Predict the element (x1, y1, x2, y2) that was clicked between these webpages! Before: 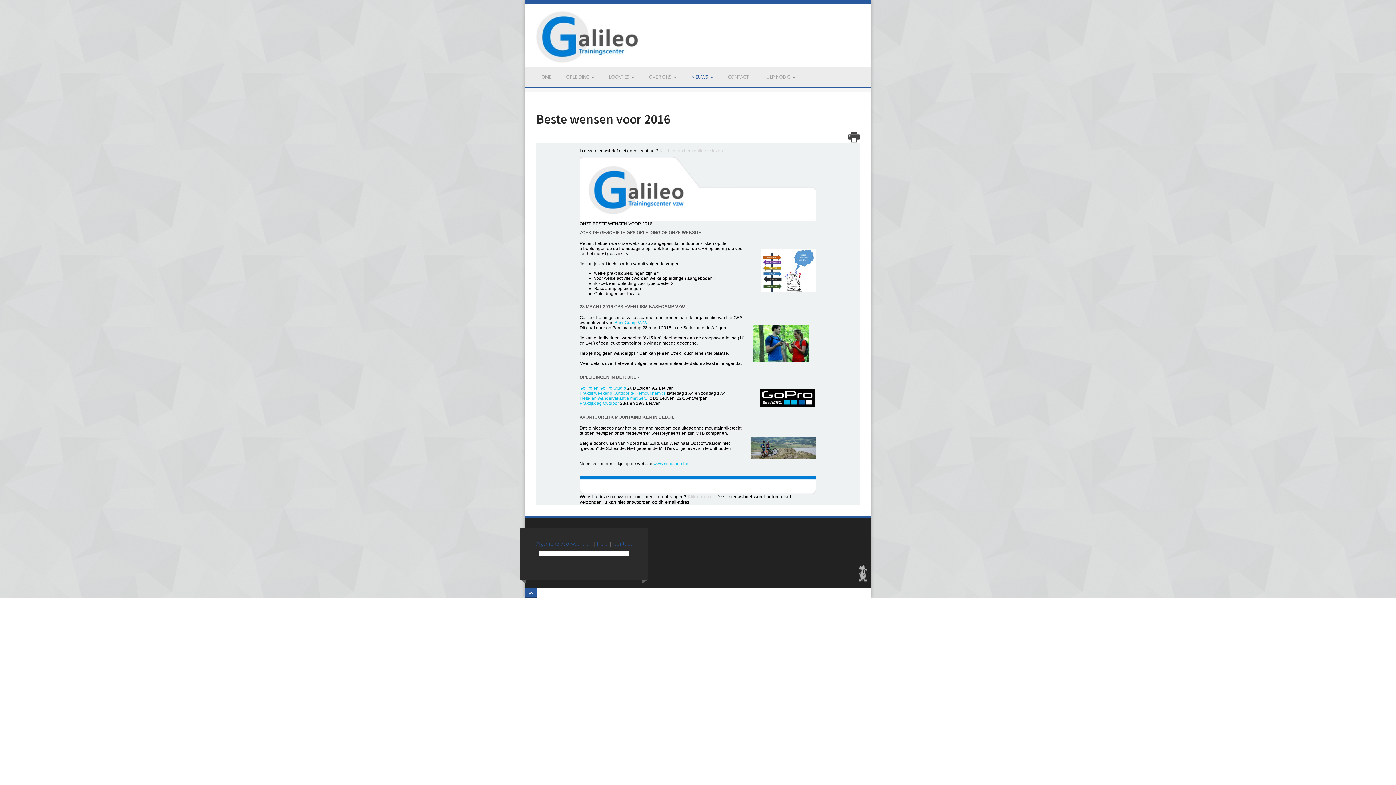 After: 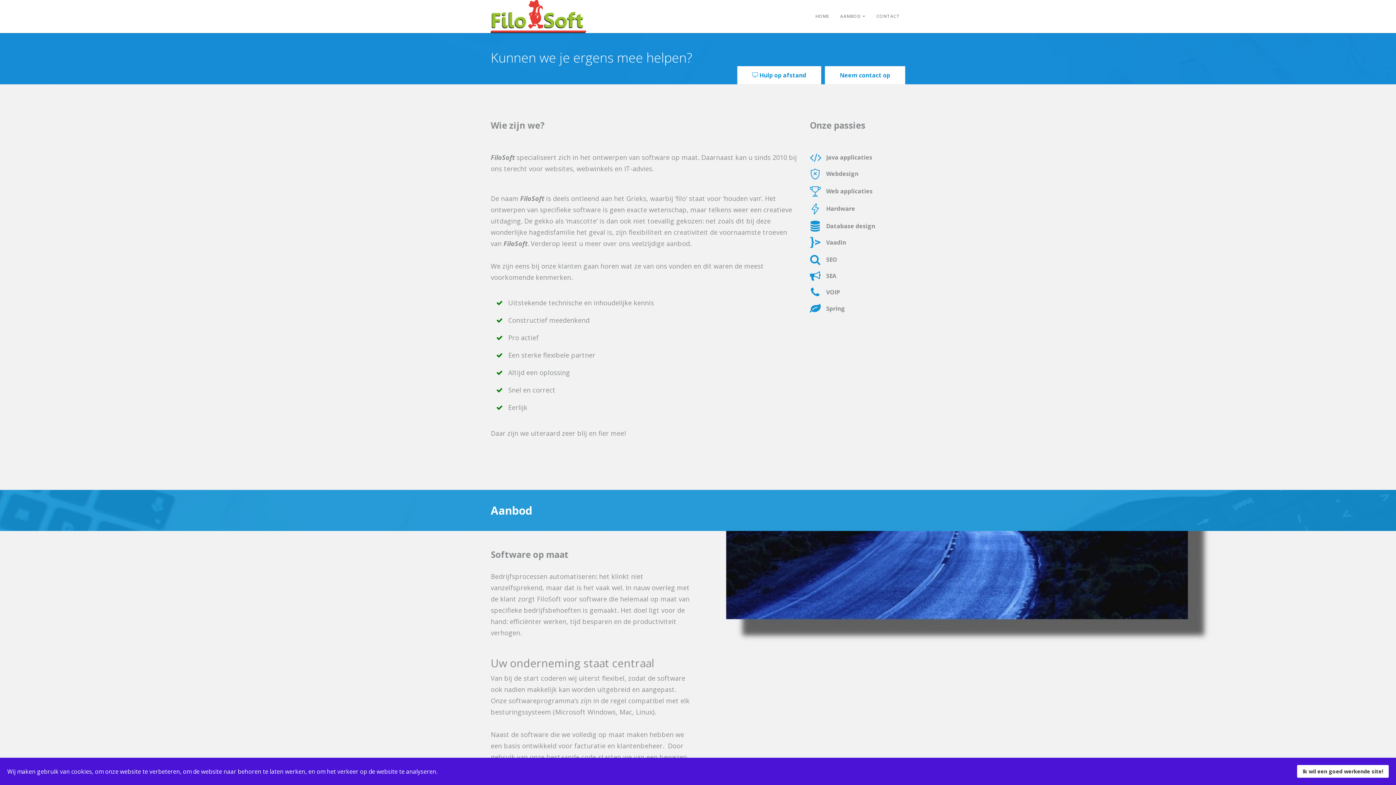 Action: label:   bbox: (856, 565, 867, 582)